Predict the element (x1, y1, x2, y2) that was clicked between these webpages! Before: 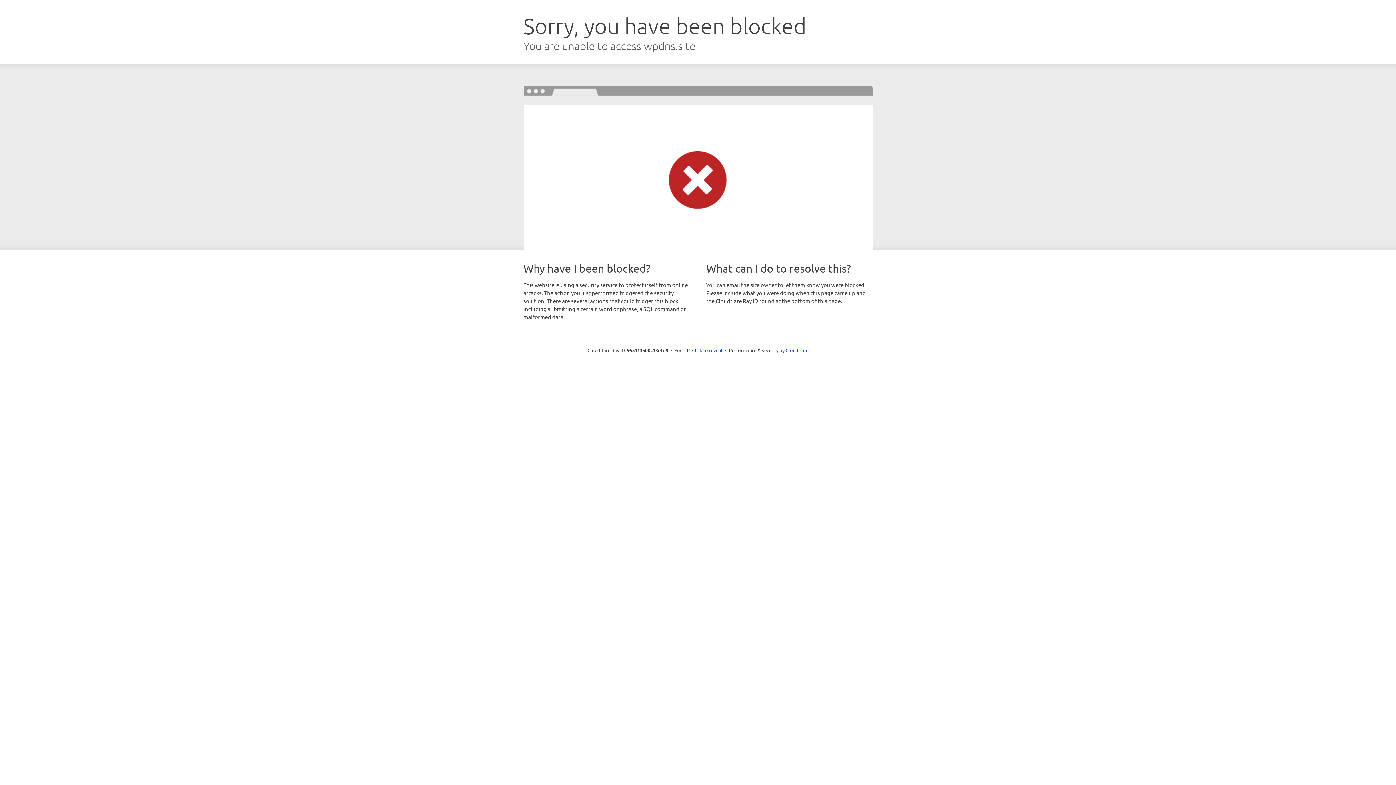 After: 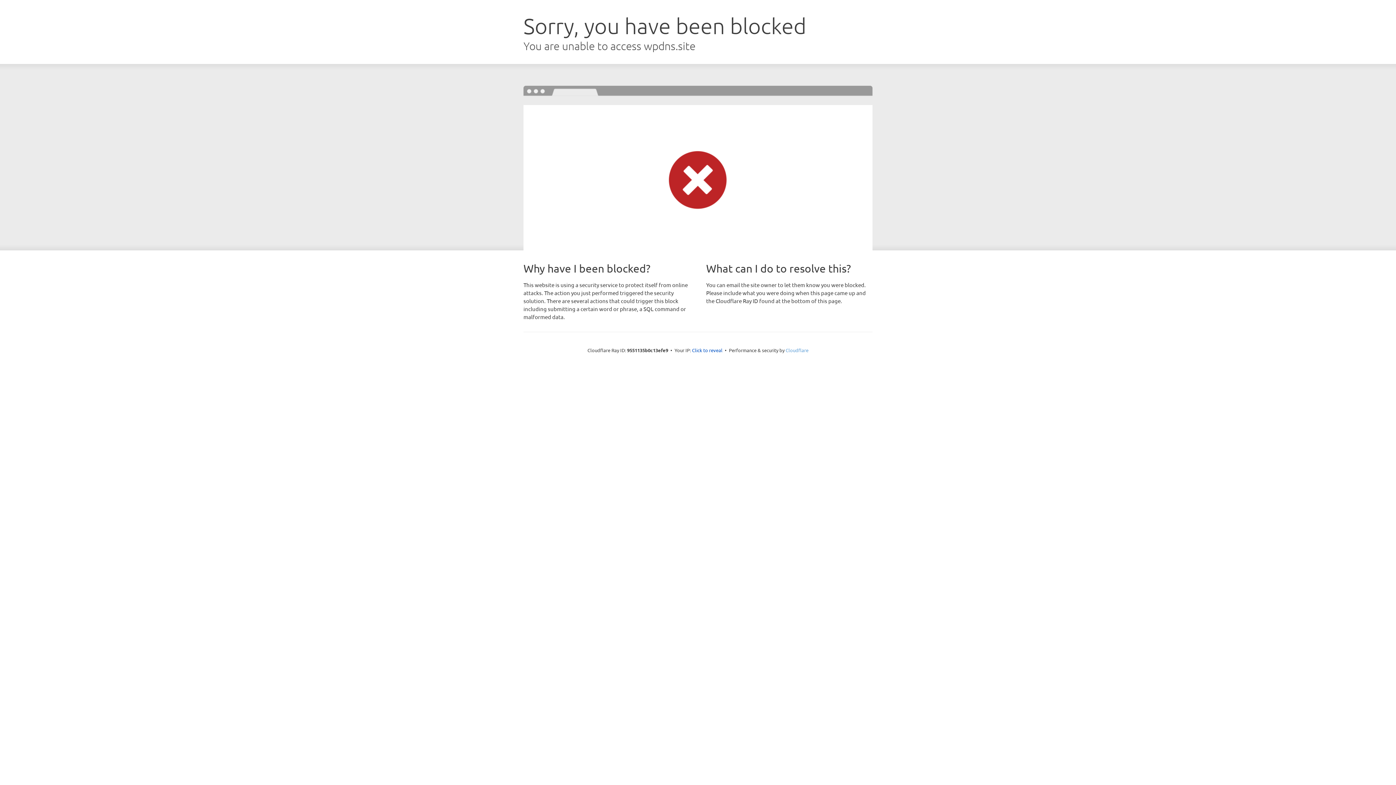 Action: label: Cloudflare bbox: (785, 347, 808, 353)